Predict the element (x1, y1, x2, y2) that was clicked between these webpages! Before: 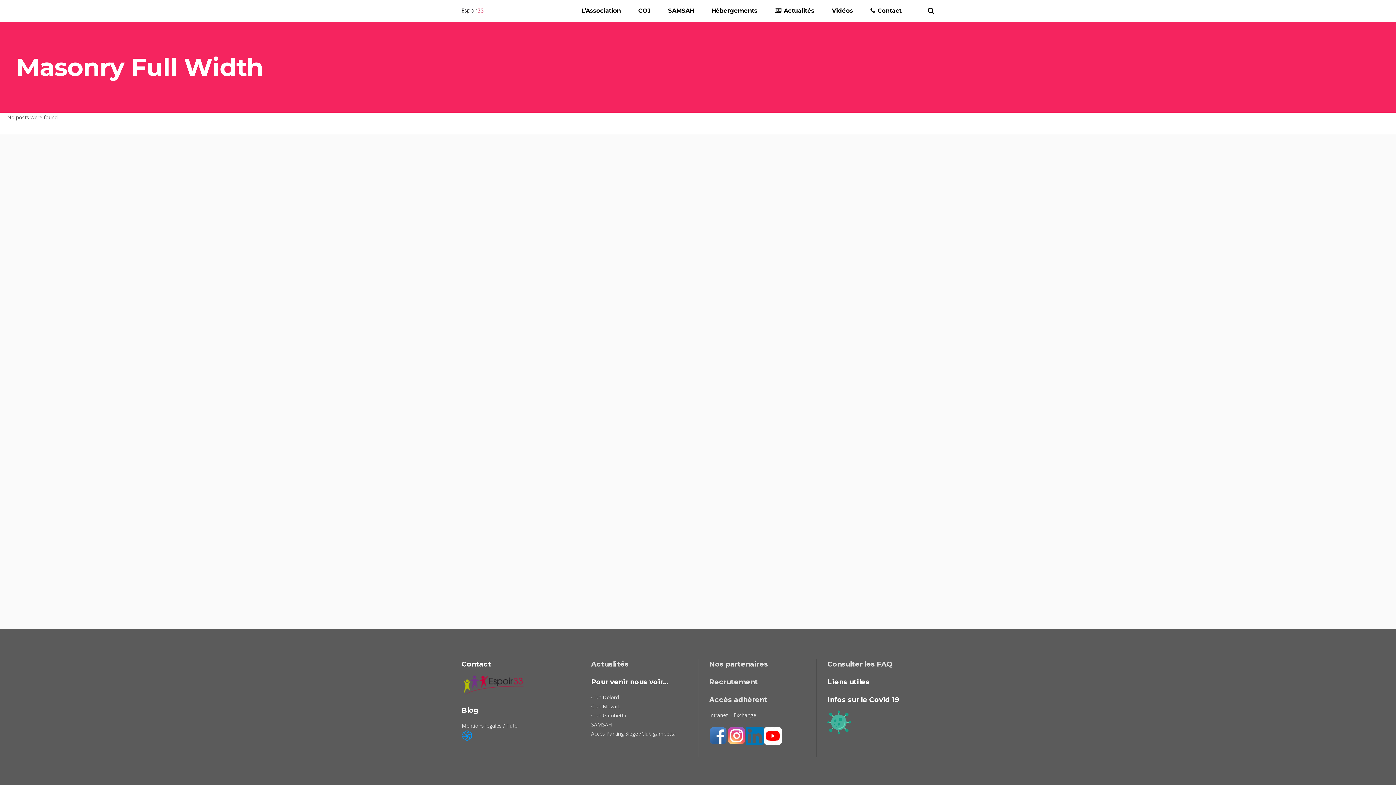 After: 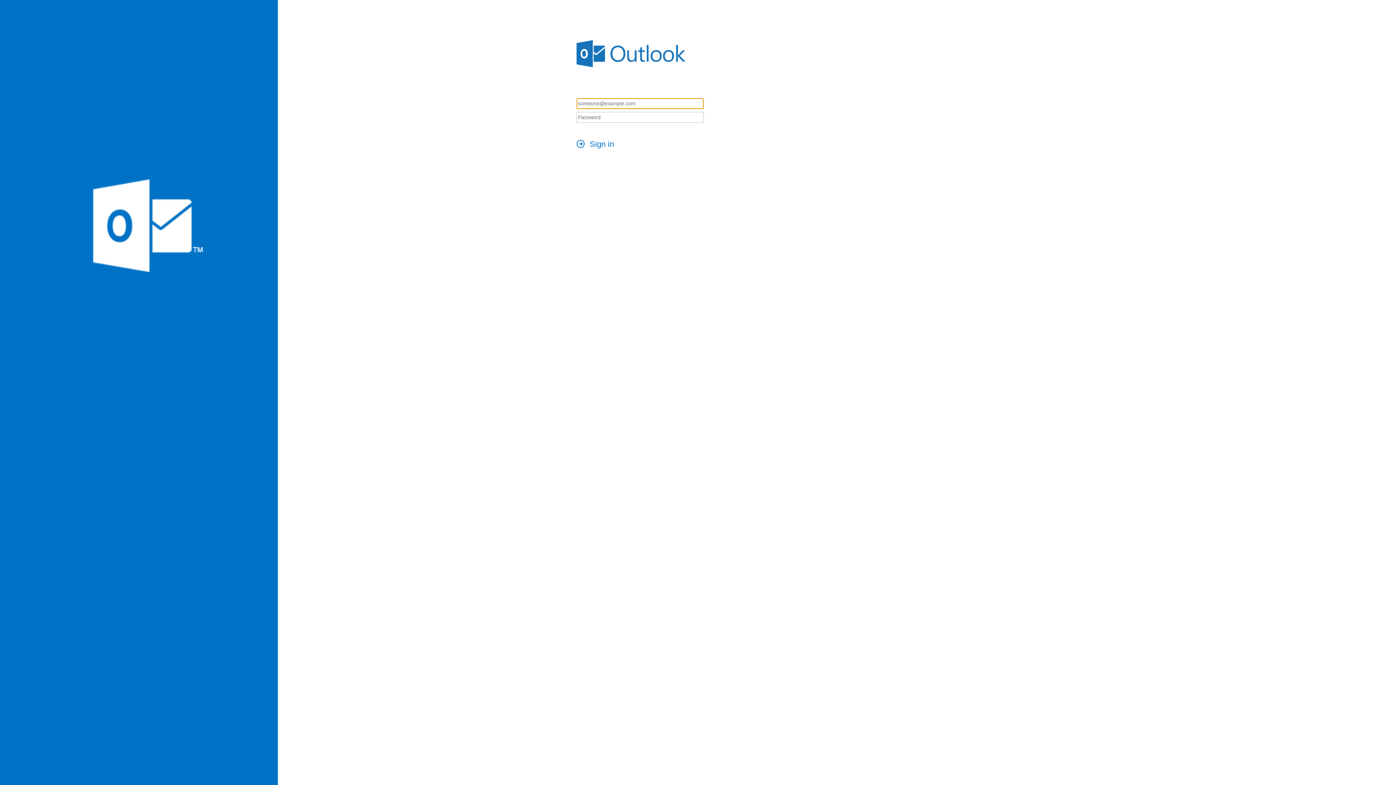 Action: label: Exchange bbox: (733, 712, 756, 718)